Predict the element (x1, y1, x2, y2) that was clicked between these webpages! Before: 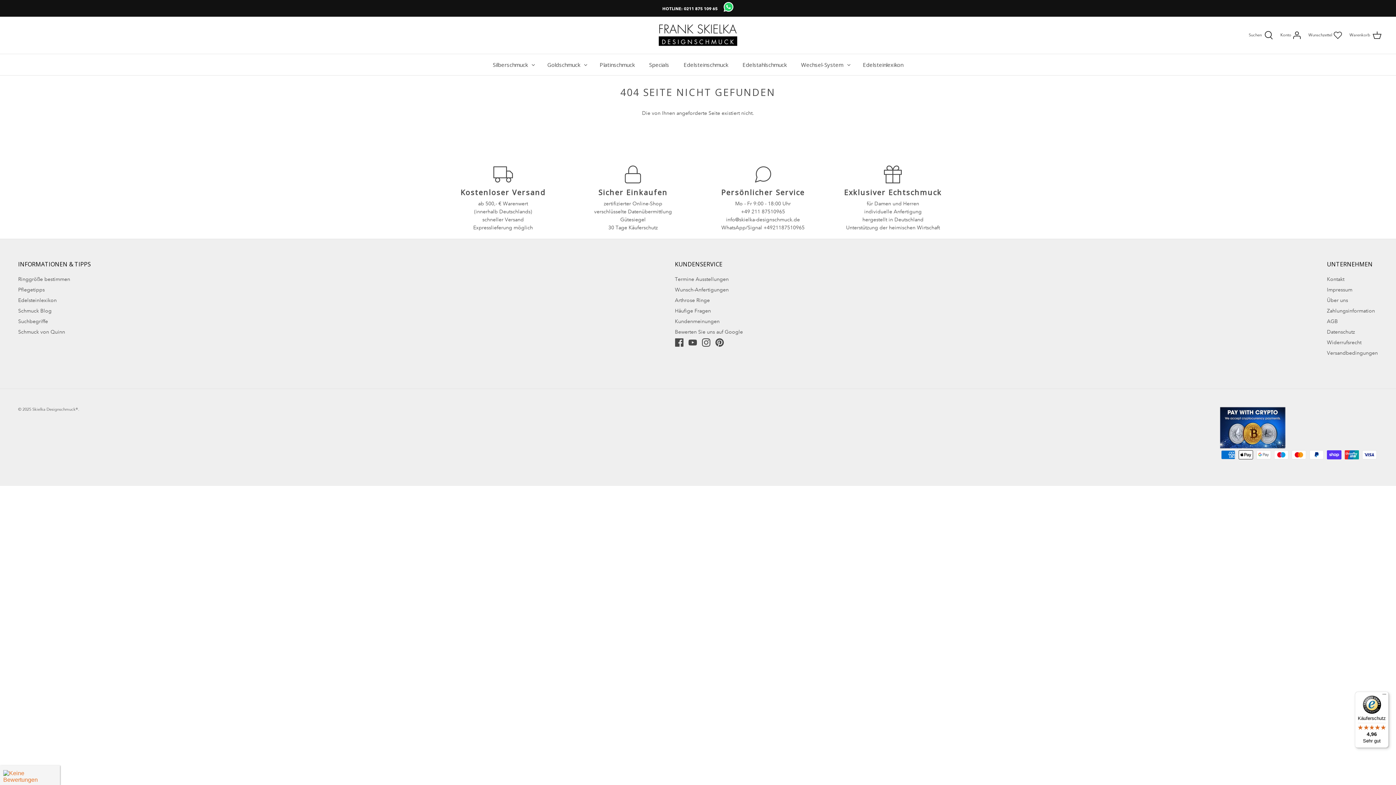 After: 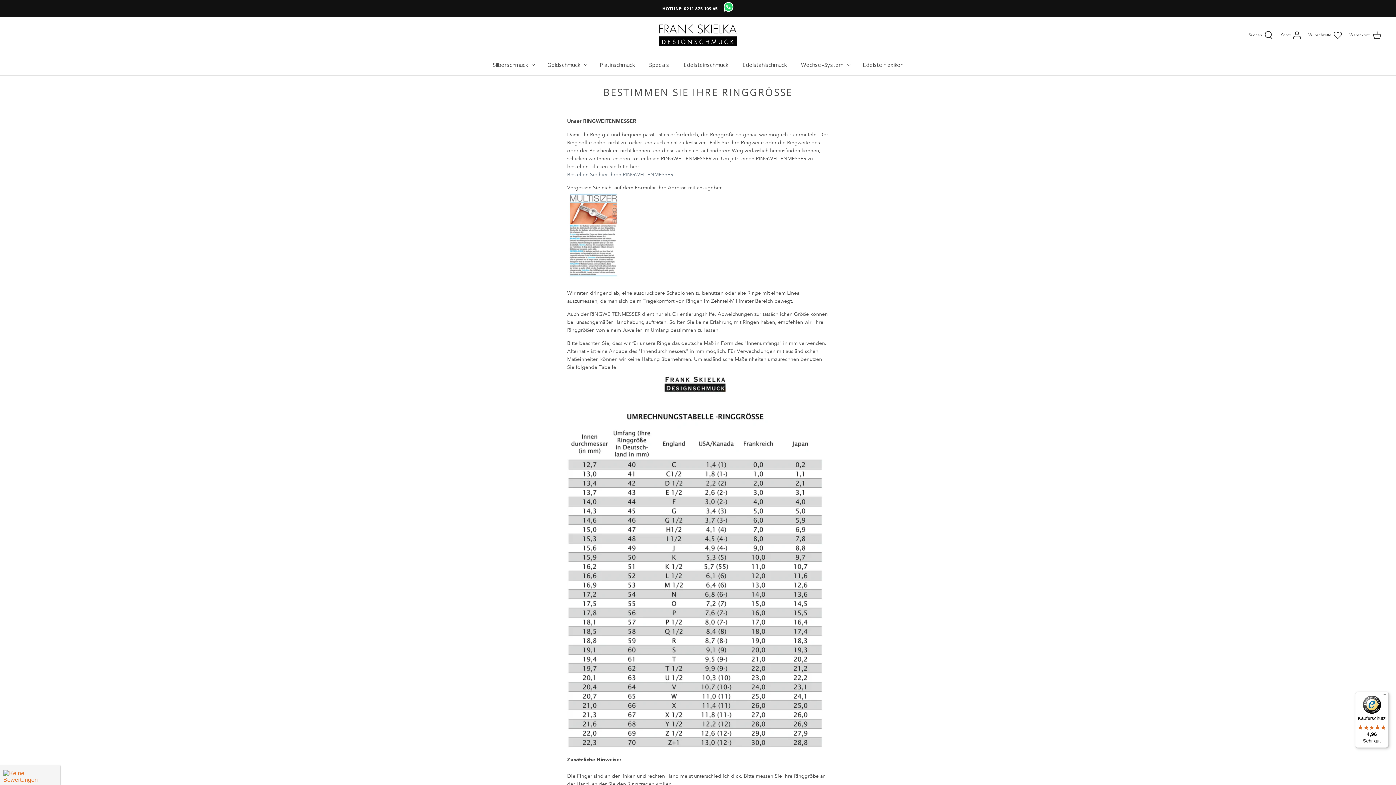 Action: label: Ringgröße bestimmen bbox: (18, 276, 70, 282)